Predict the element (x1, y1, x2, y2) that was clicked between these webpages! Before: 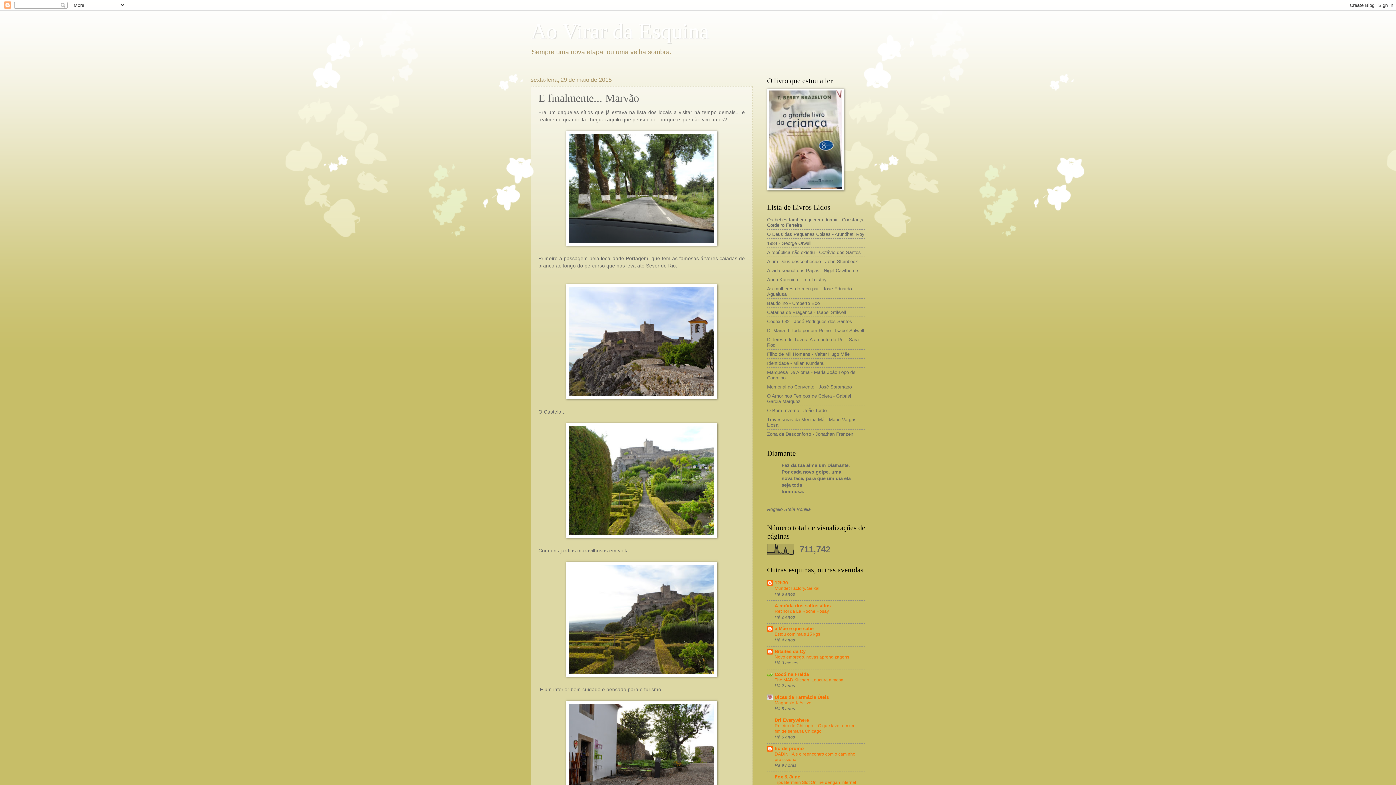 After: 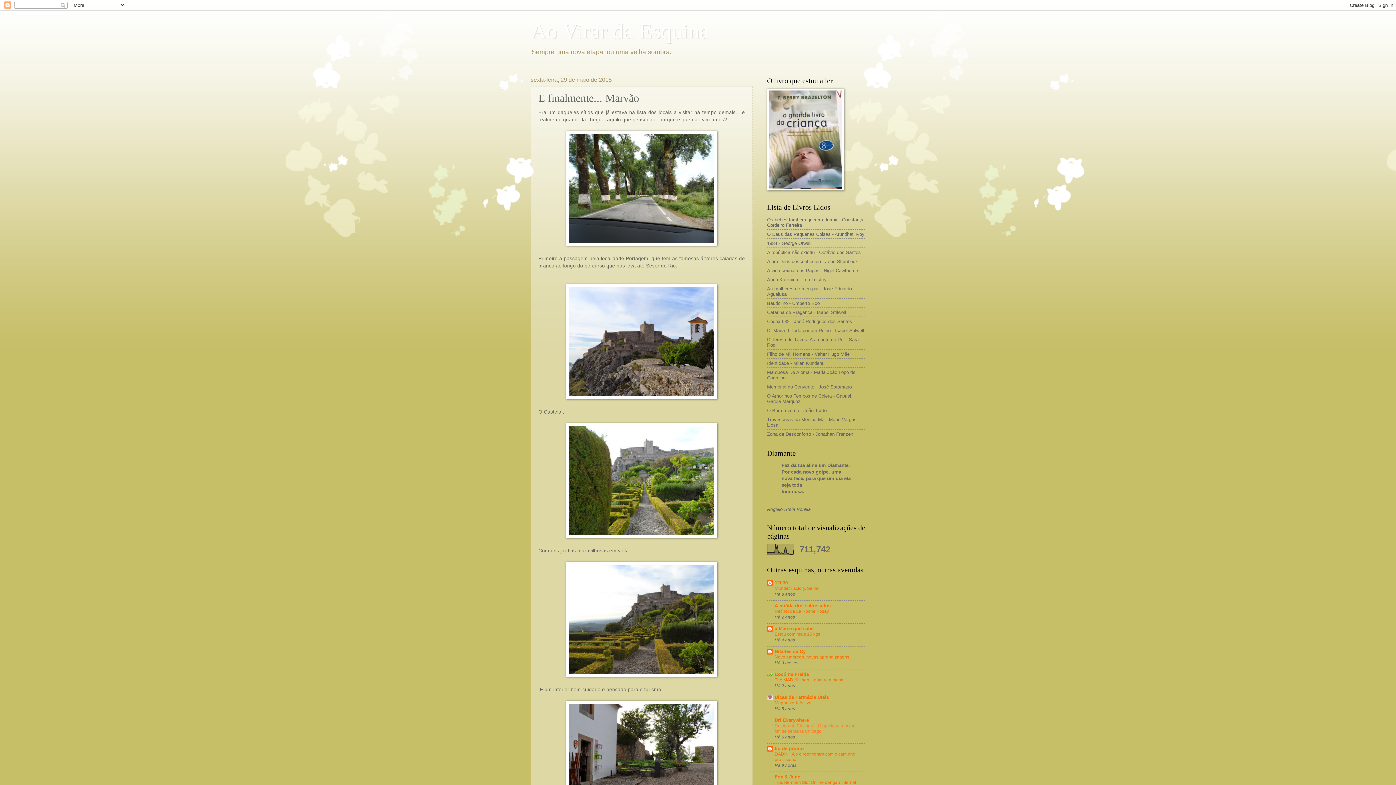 Action: label: Roteiro de Chicago – O que fazer em um fim de semana Chicago bbox: (774, 723, 855, 734)